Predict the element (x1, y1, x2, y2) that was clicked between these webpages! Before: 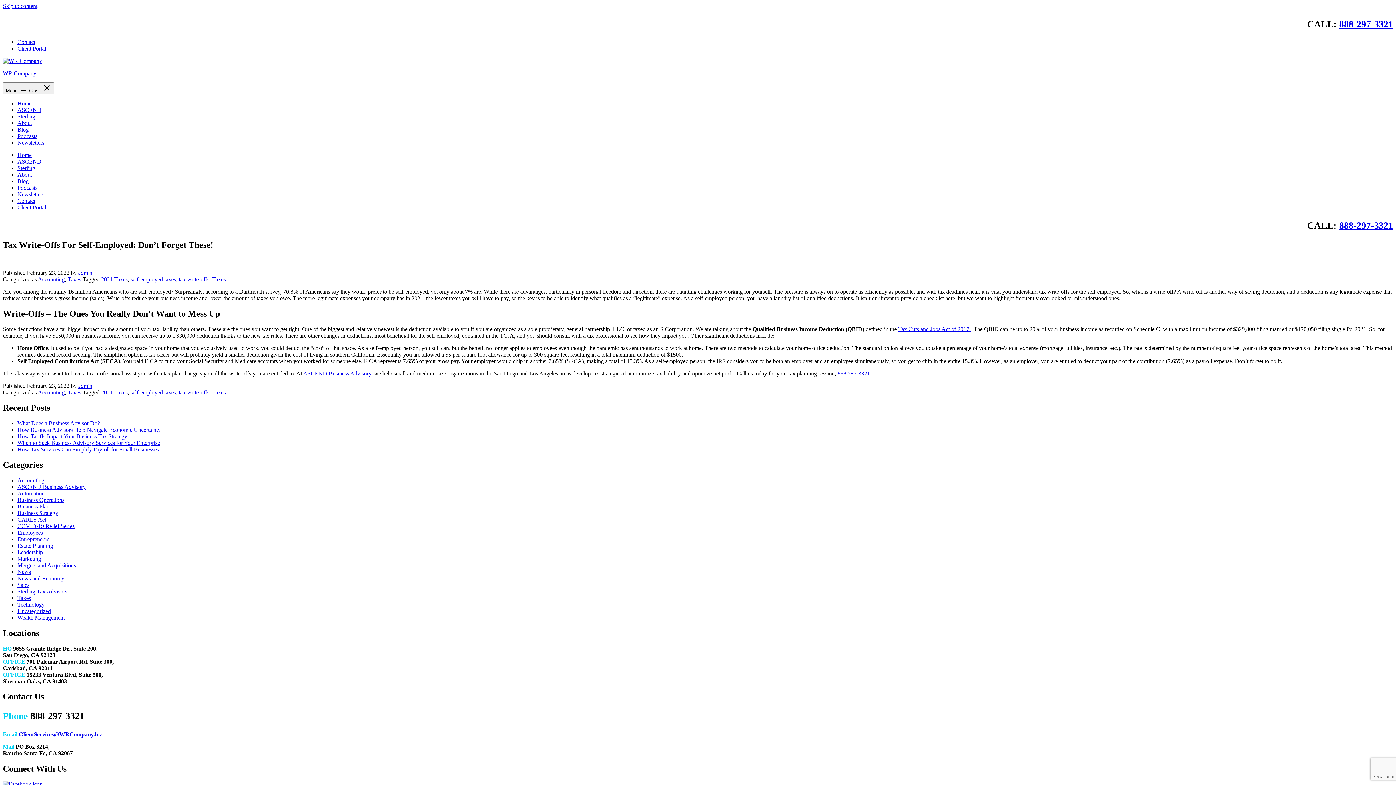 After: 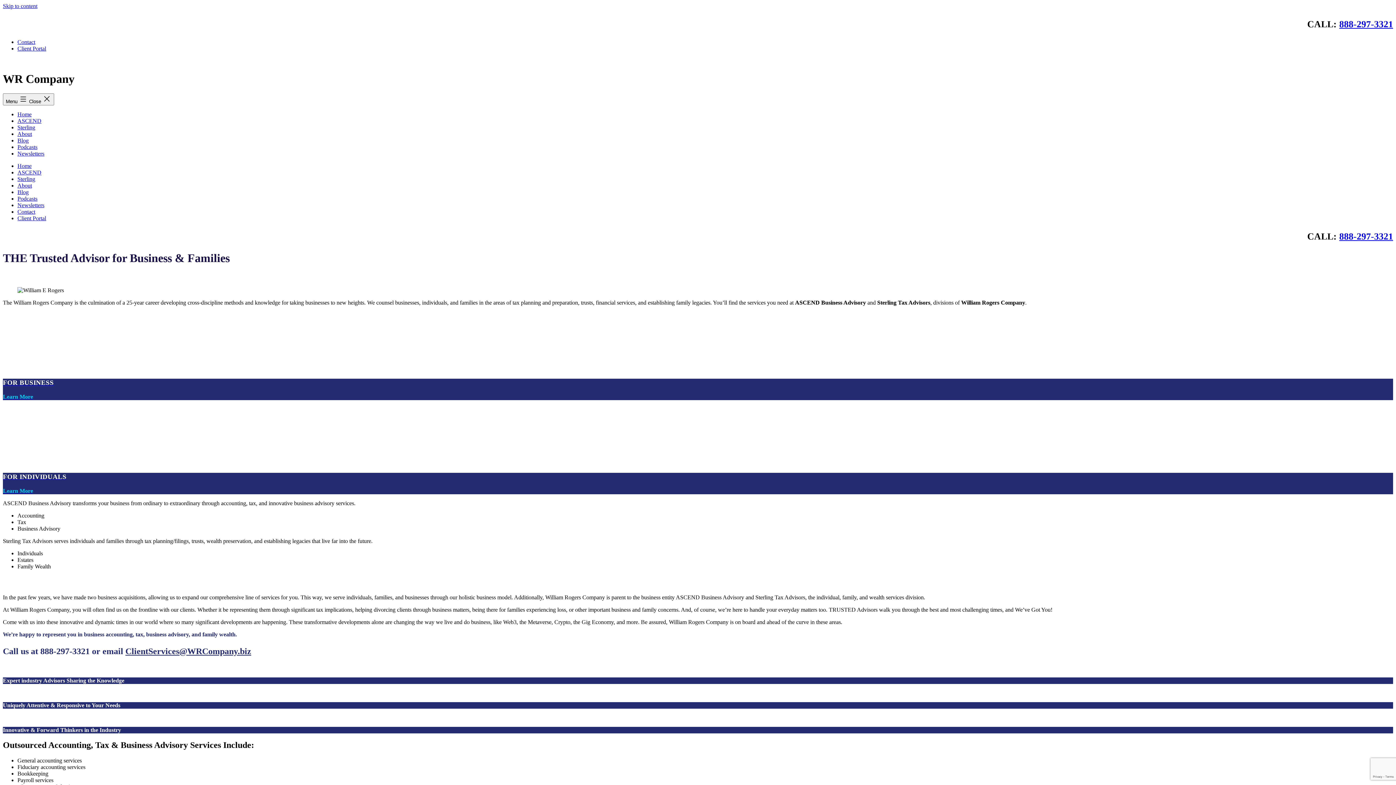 Action: label: WR Company bbox: (2, 70, 36, 76)